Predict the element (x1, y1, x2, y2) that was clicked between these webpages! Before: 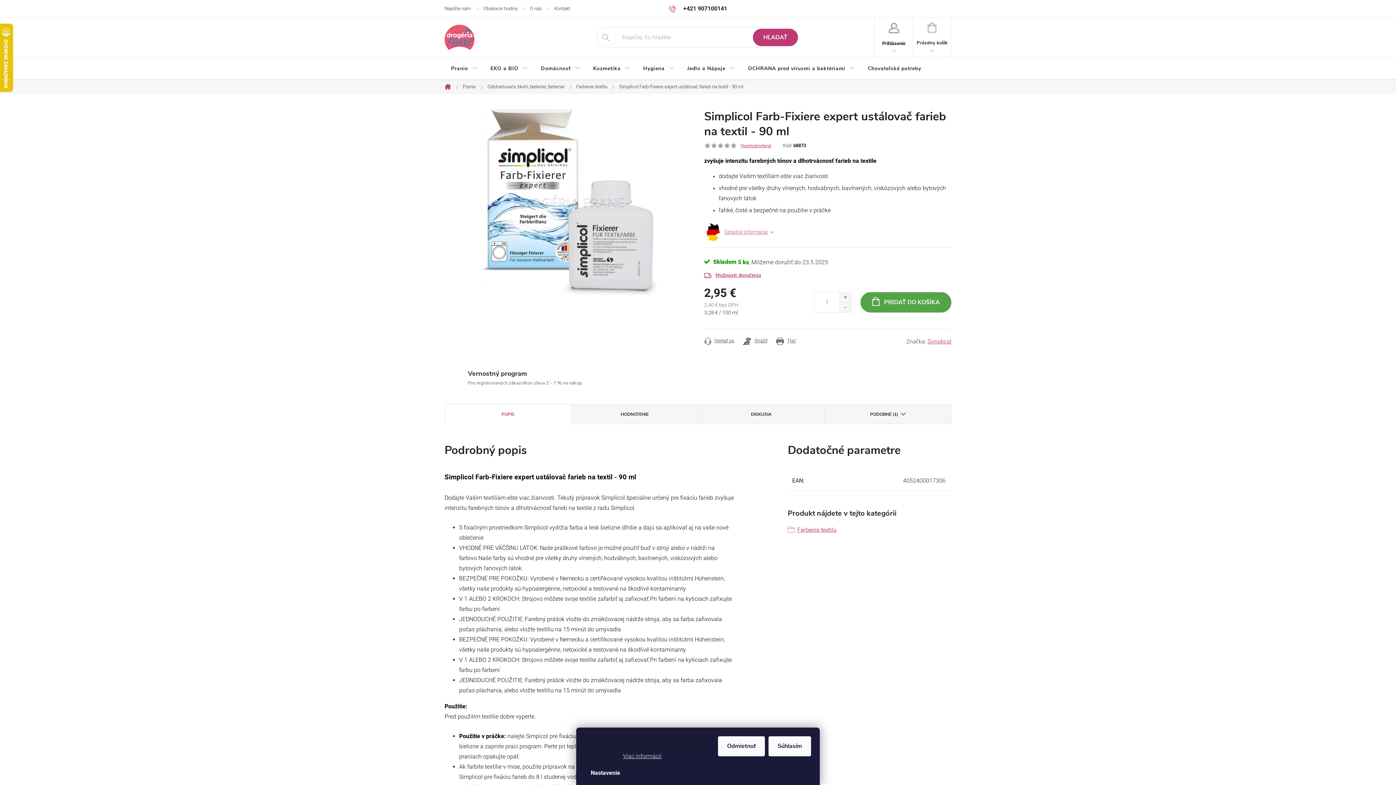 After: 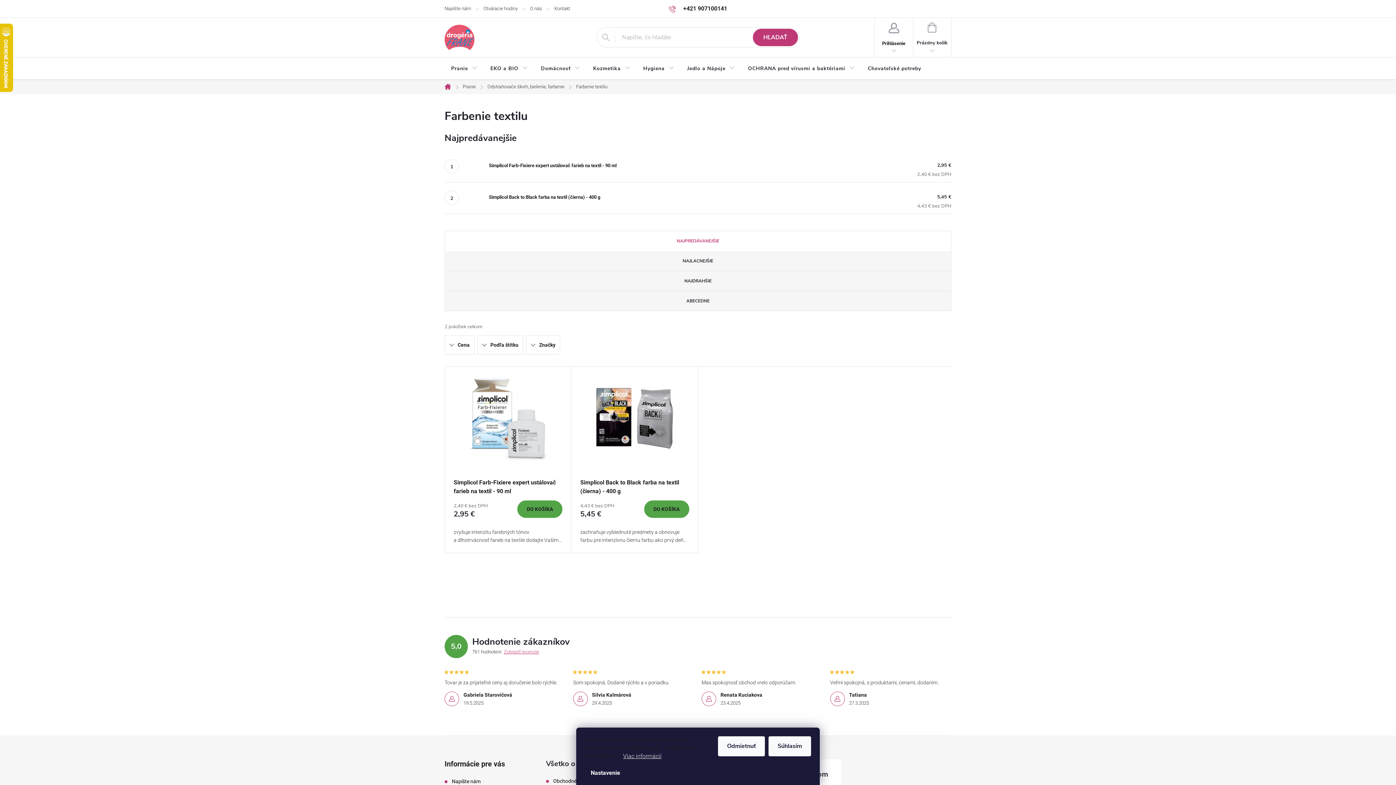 Action: label: Farbenie textilu bbox: (788, 526, 836, 534)